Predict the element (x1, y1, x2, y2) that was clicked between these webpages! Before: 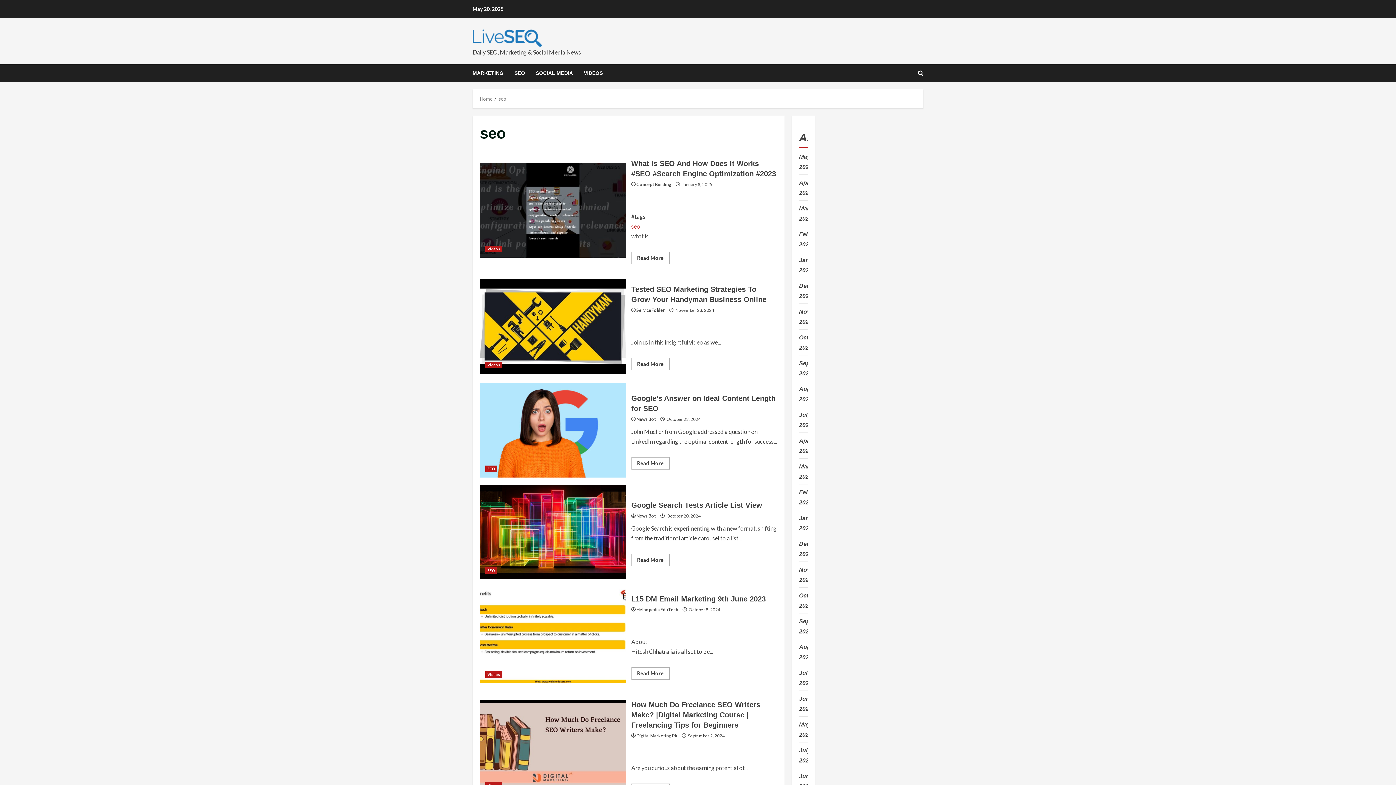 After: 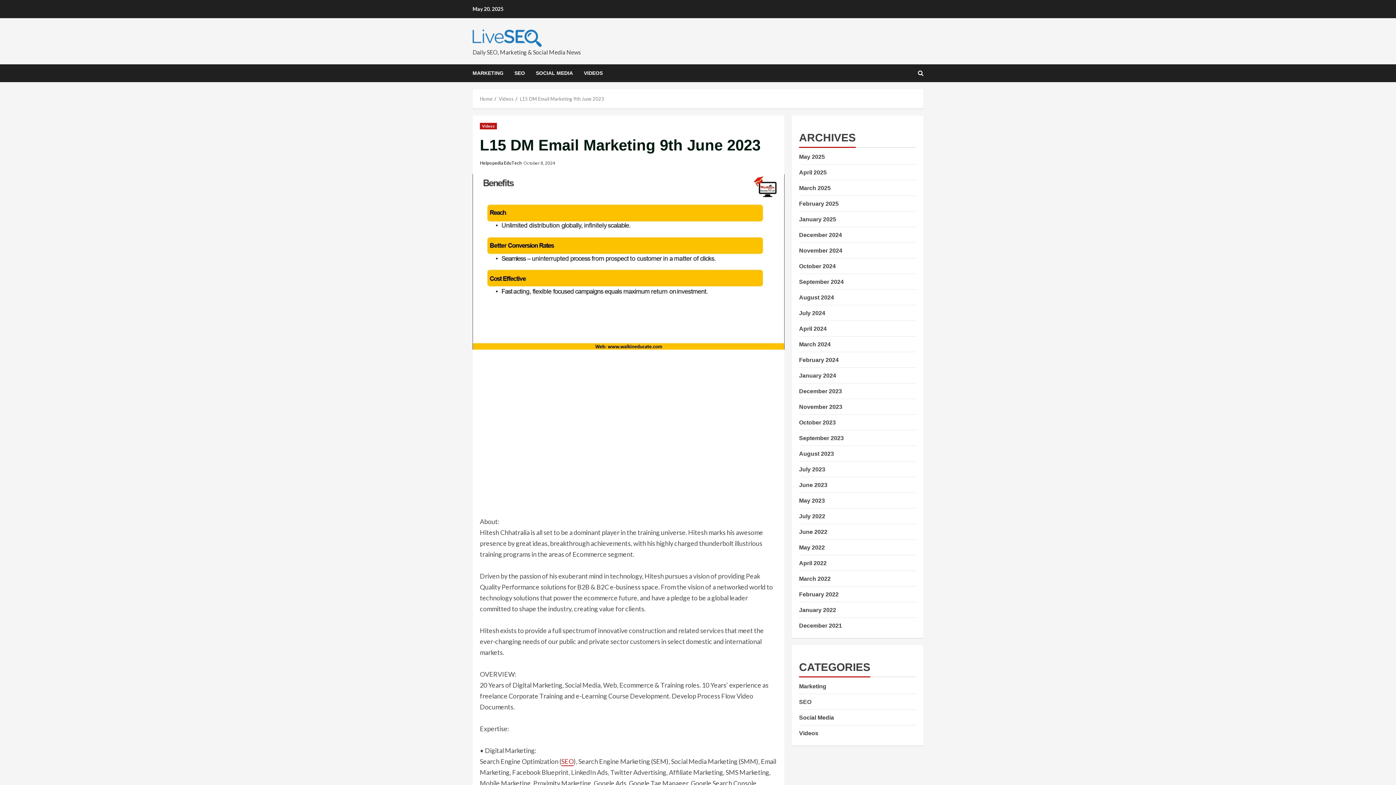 Action: label: L15 DM Email Marketing 9th June 2023 bbox: (480, 588, 626, 683)